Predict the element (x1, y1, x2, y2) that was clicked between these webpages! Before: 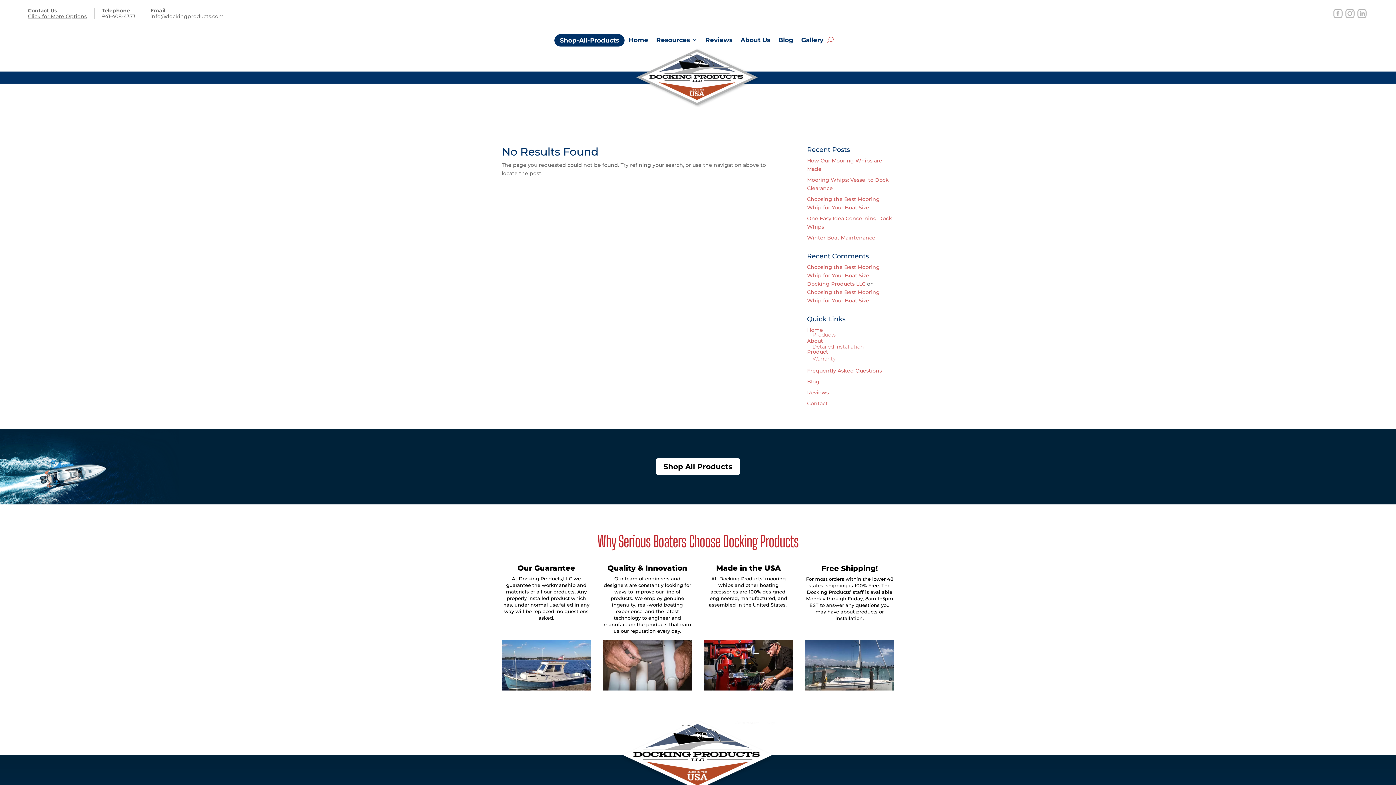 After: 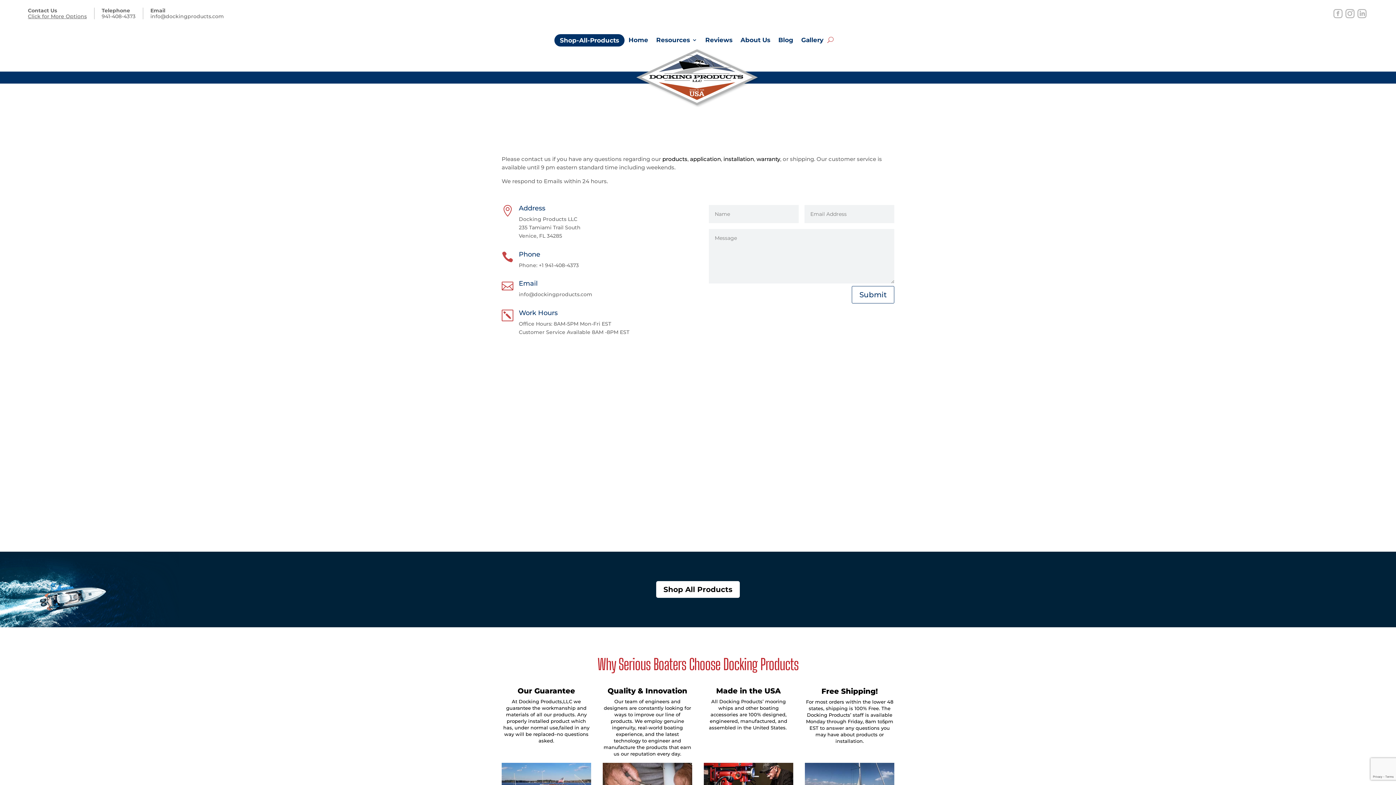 Action: label: Click for More Options bbox: (27, 13, 86, 19)